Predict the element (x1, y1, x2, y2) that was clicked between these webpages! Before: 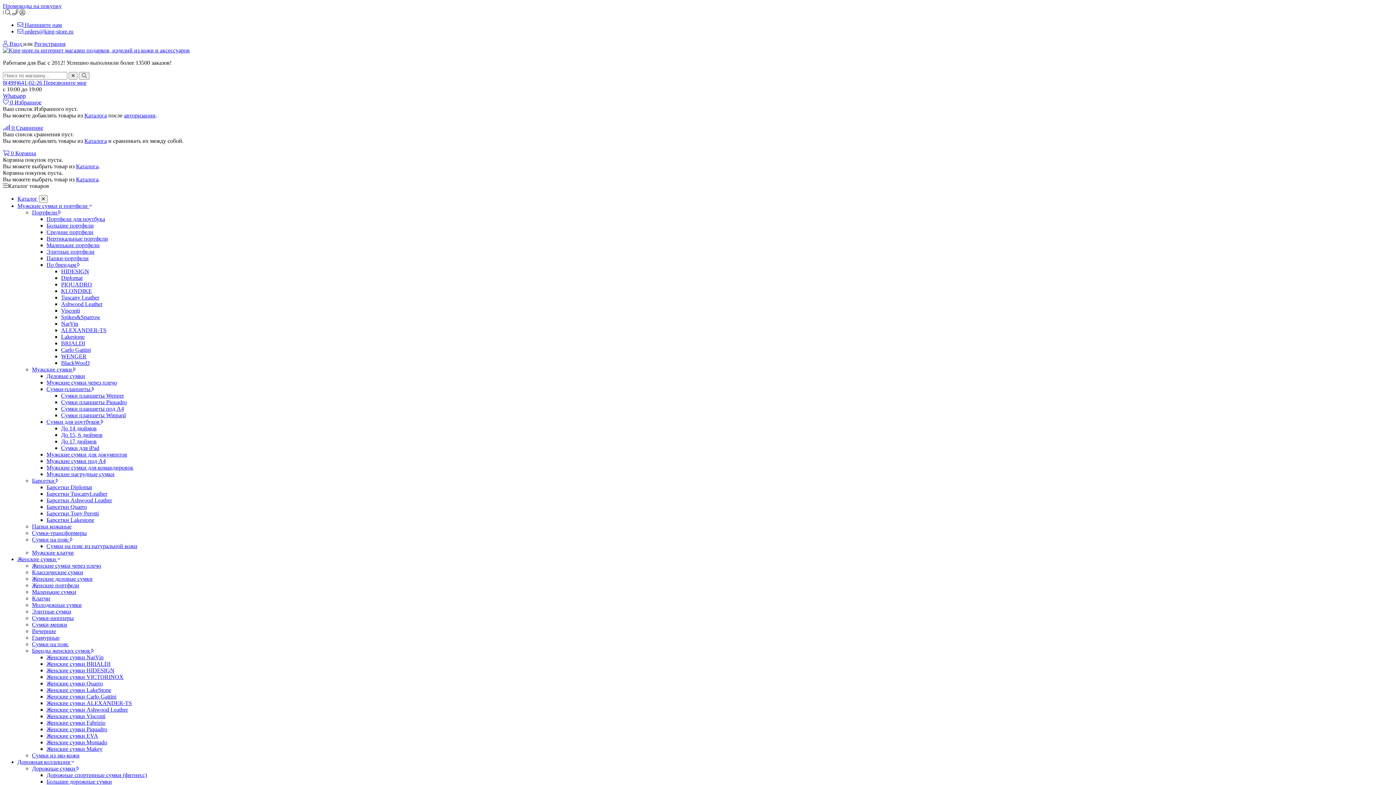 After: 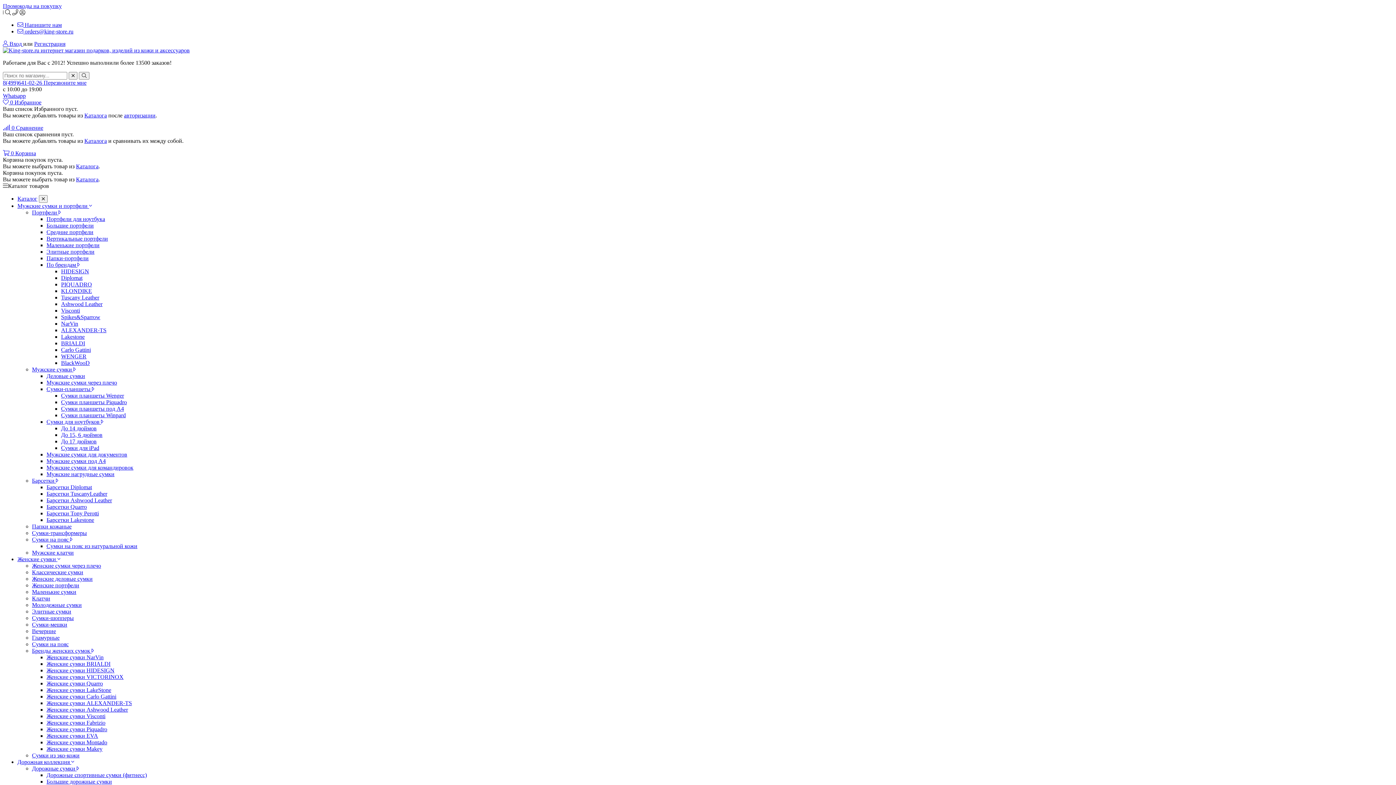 Action: label: Классические сумки bbox: (32, 569, 83, 575)